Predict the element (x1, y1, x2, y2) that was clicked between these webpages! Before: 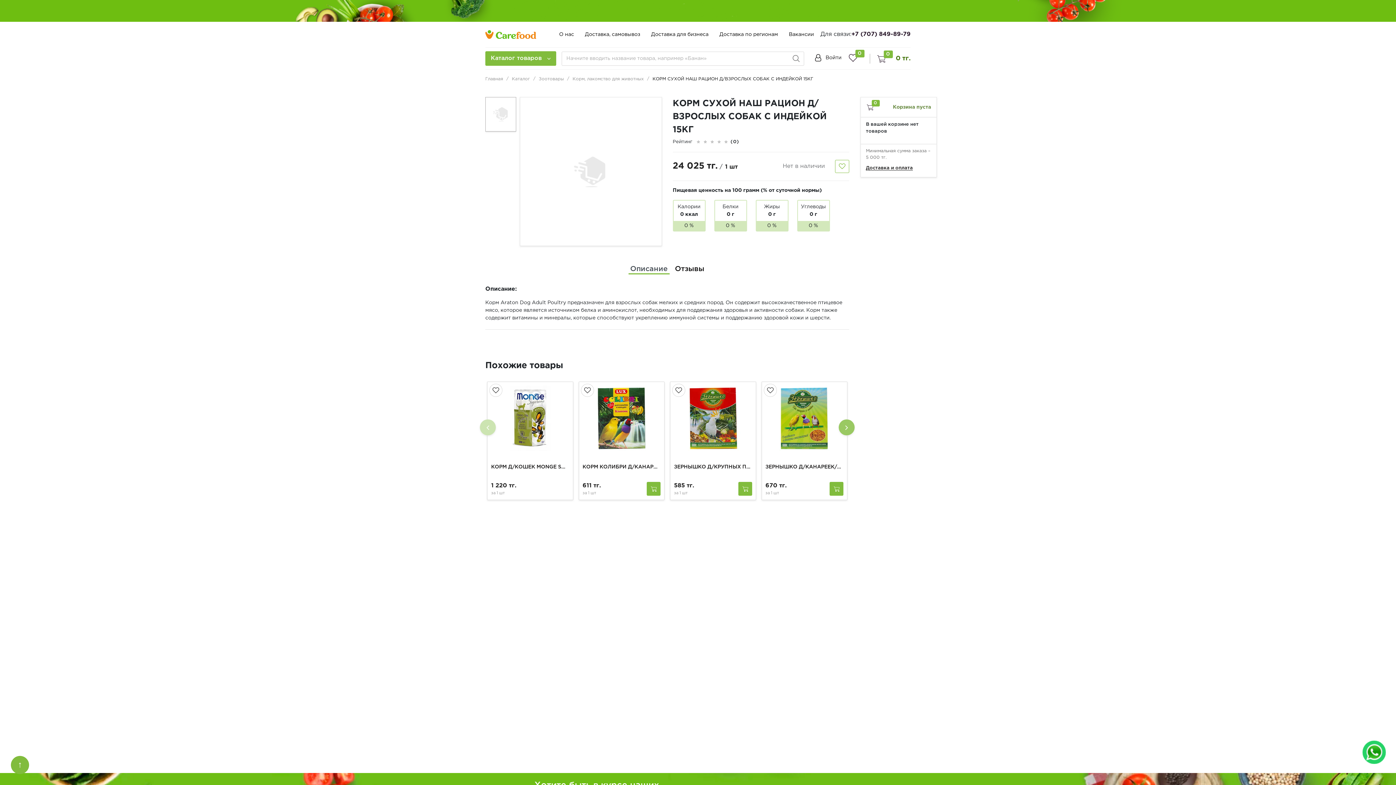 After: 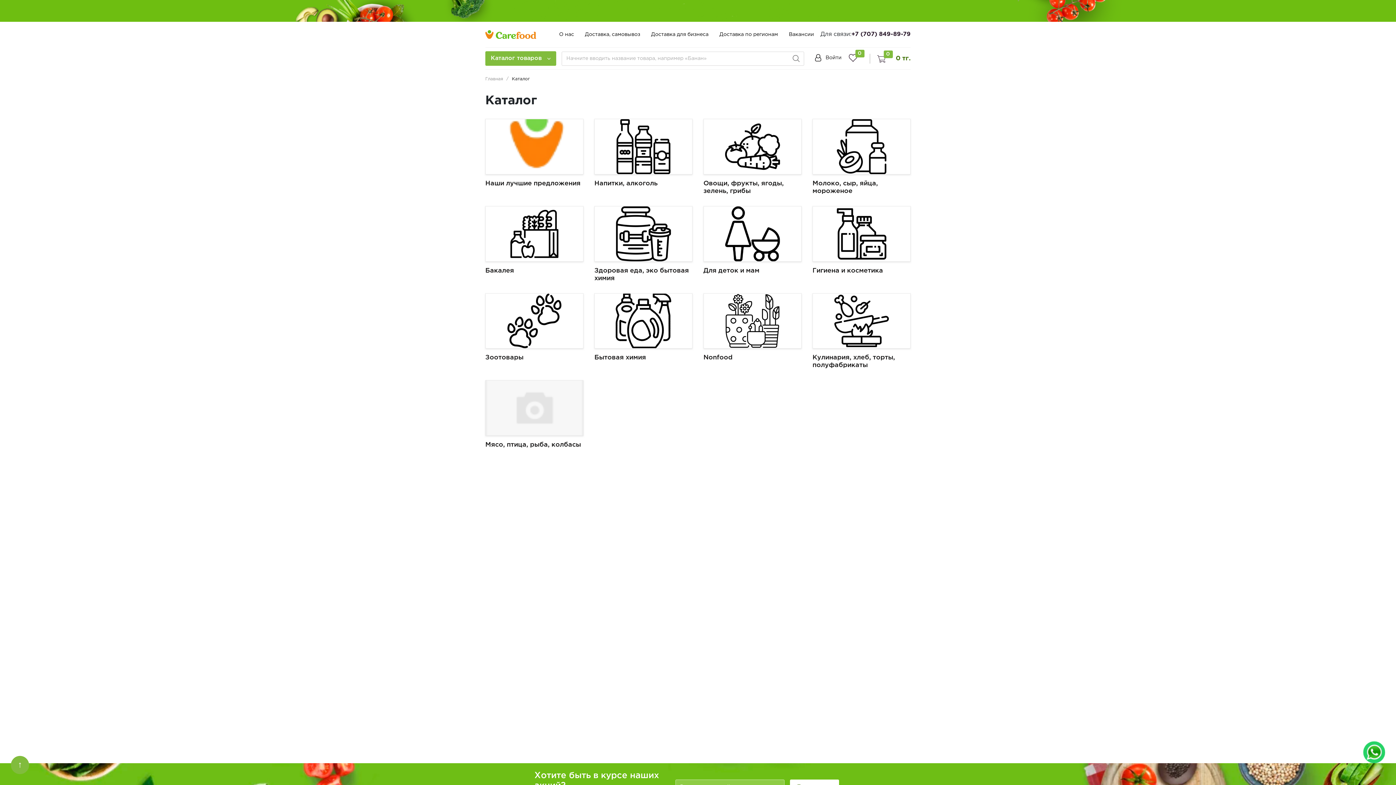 Action: bbox: (512, 77, 531, 81) label: Каталог 